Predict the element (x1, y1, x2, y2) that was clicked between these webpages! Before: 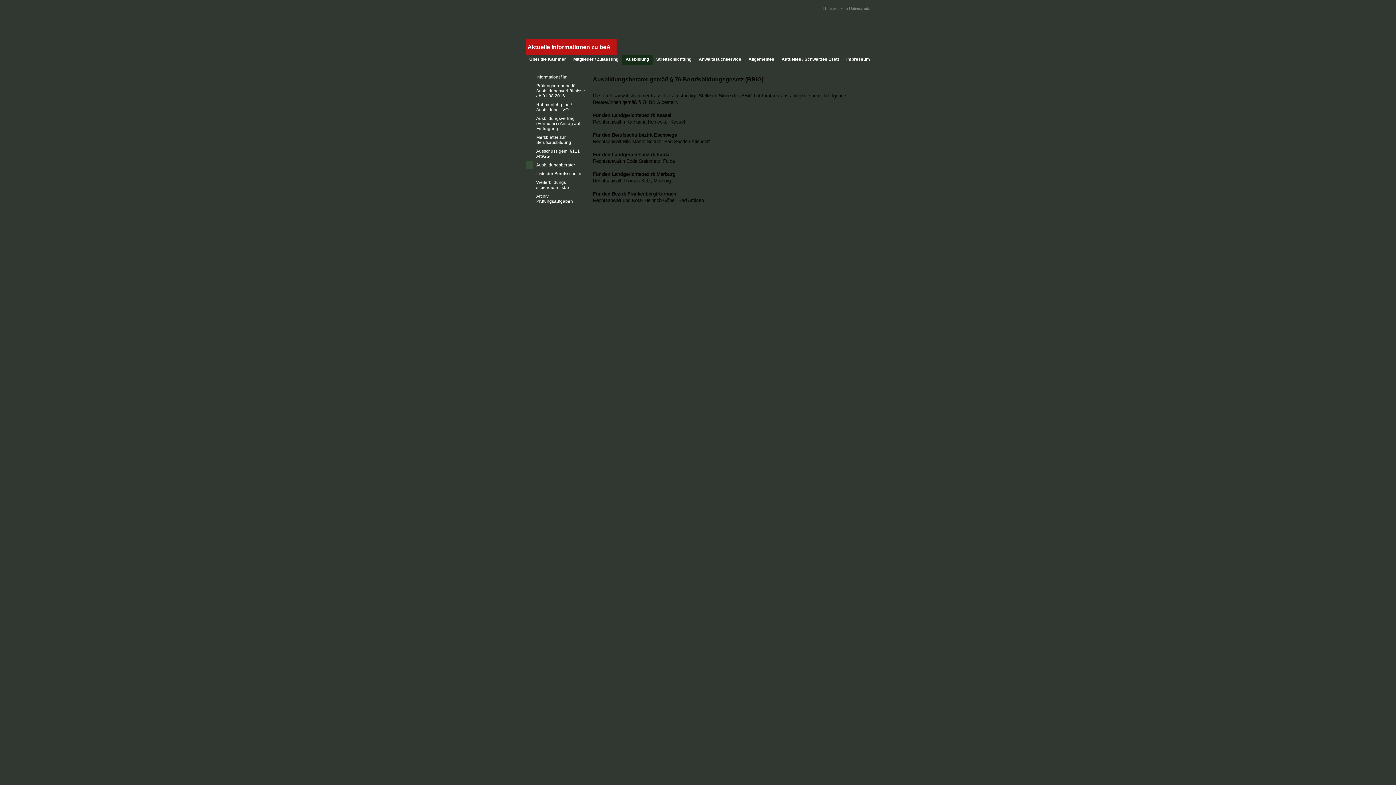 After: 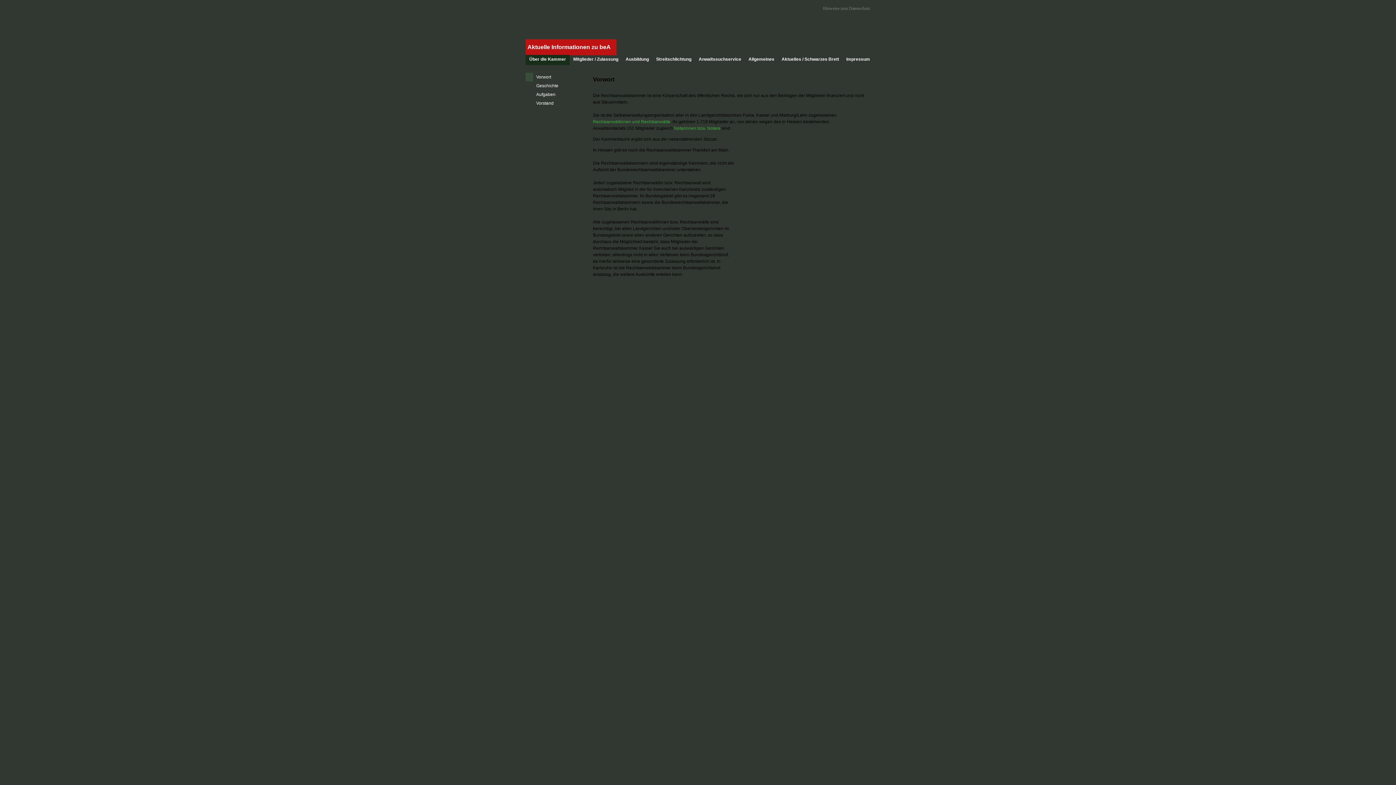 Action: label: Über die Kammer bbox: (527, 54, 566, 61)